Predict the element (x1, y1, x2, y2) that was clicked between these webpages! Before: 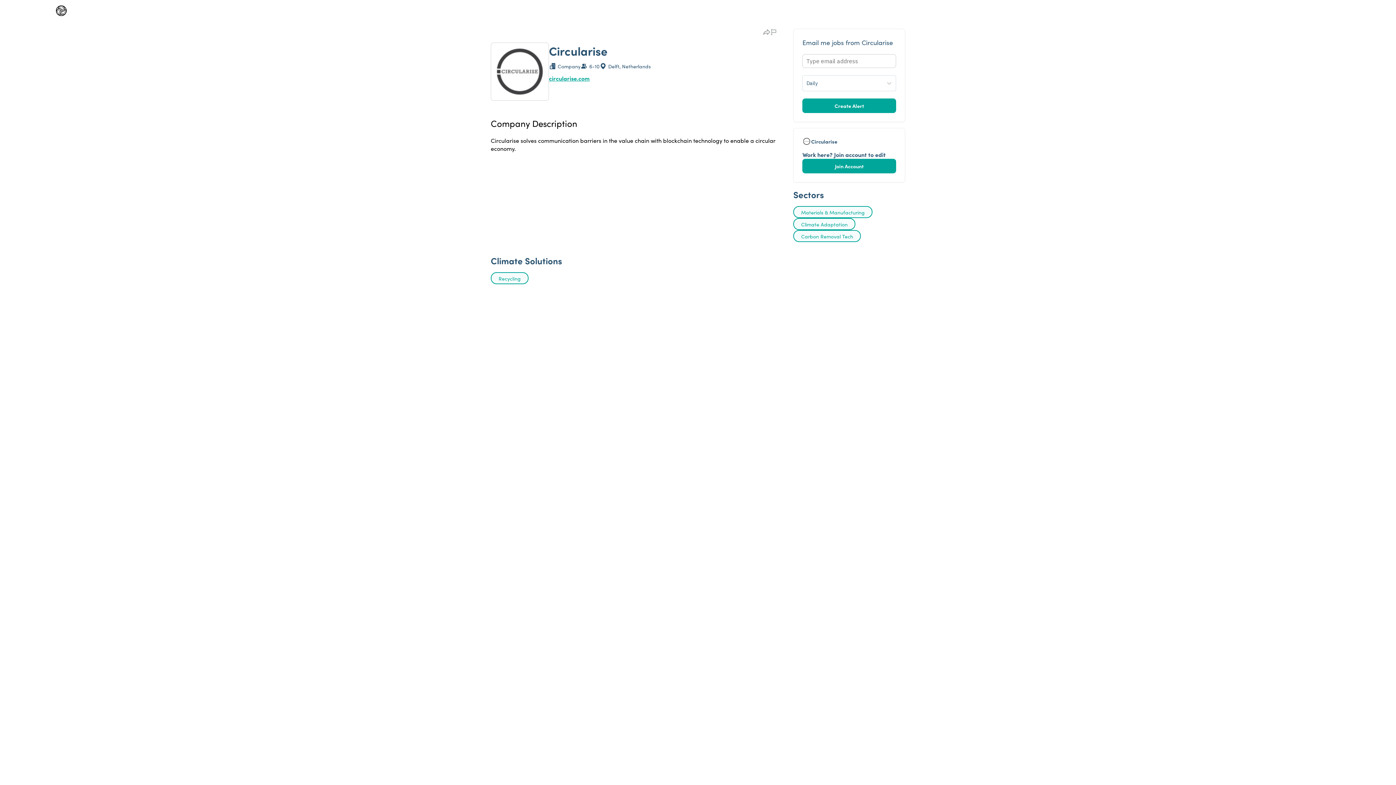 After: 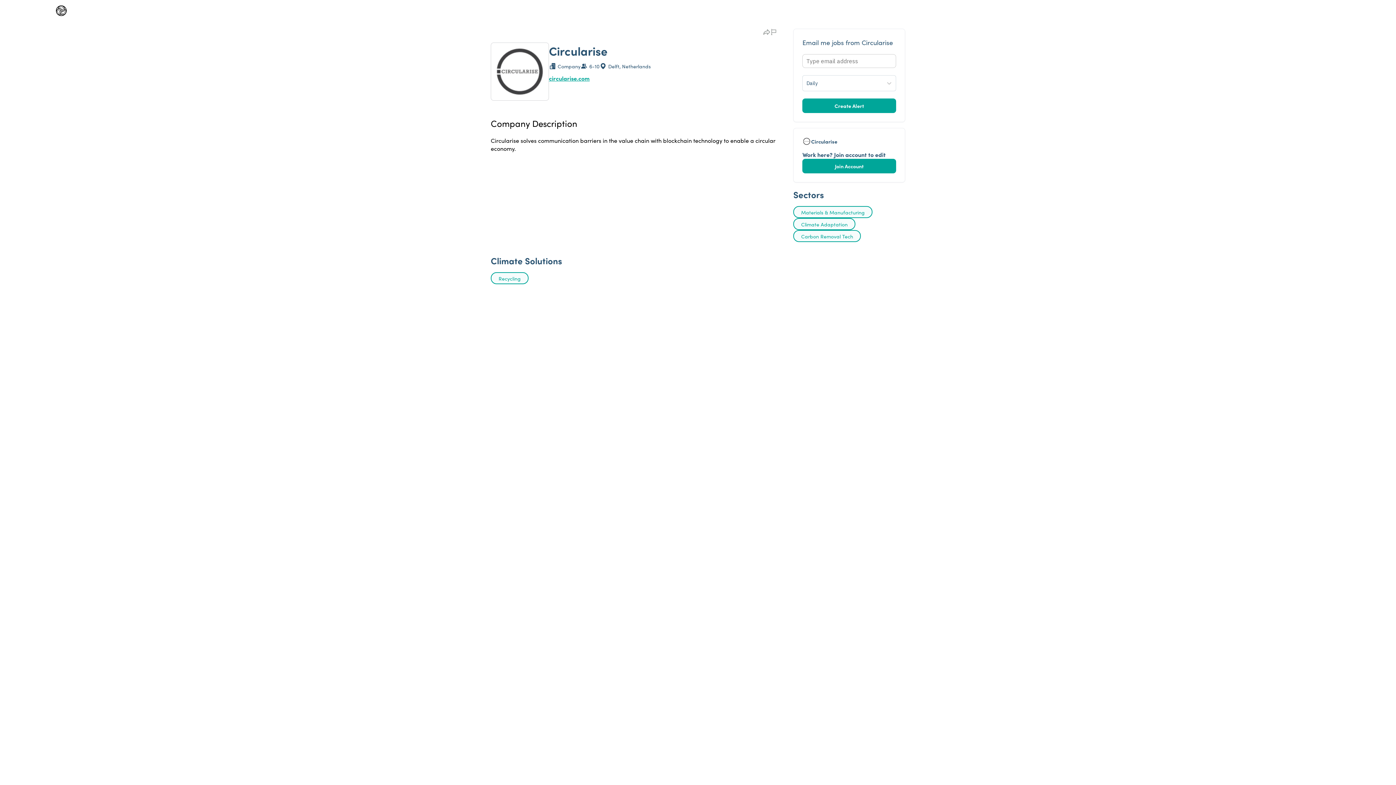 Action: label: circularise.com bbox: (549, 74, 589, 82)